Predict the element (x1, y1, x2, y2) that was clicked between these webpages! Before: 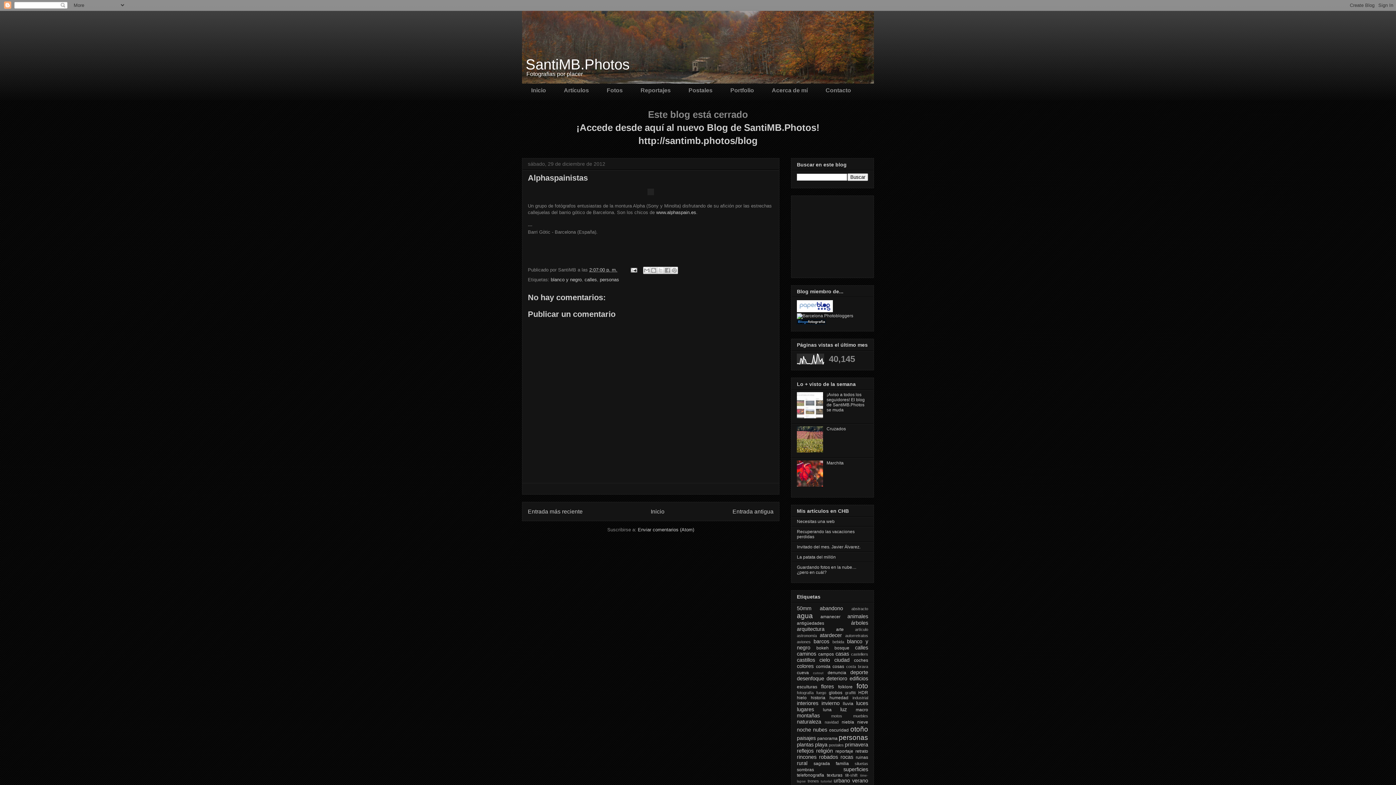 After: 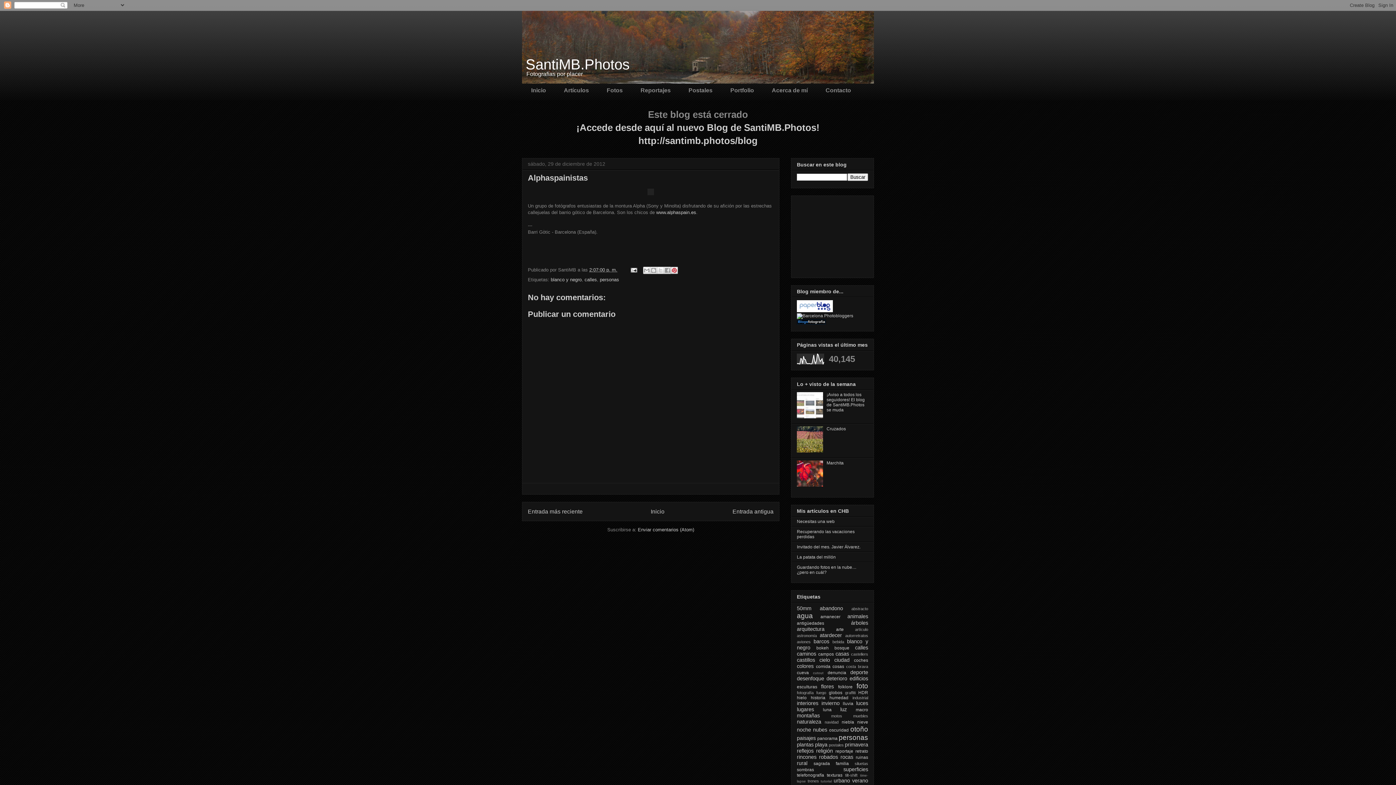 Action: label: Compartir en Pinterest bbox: (670, 266, 678, 274)